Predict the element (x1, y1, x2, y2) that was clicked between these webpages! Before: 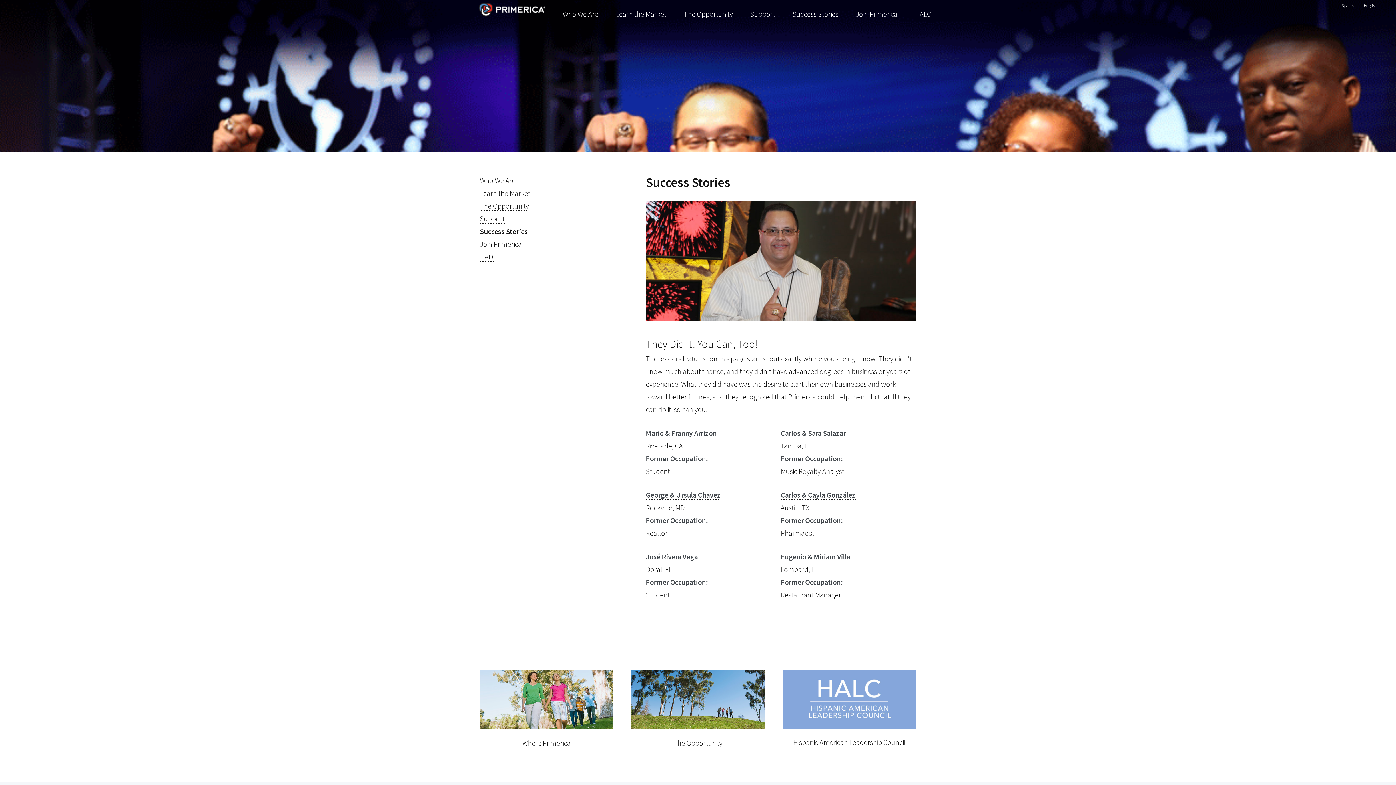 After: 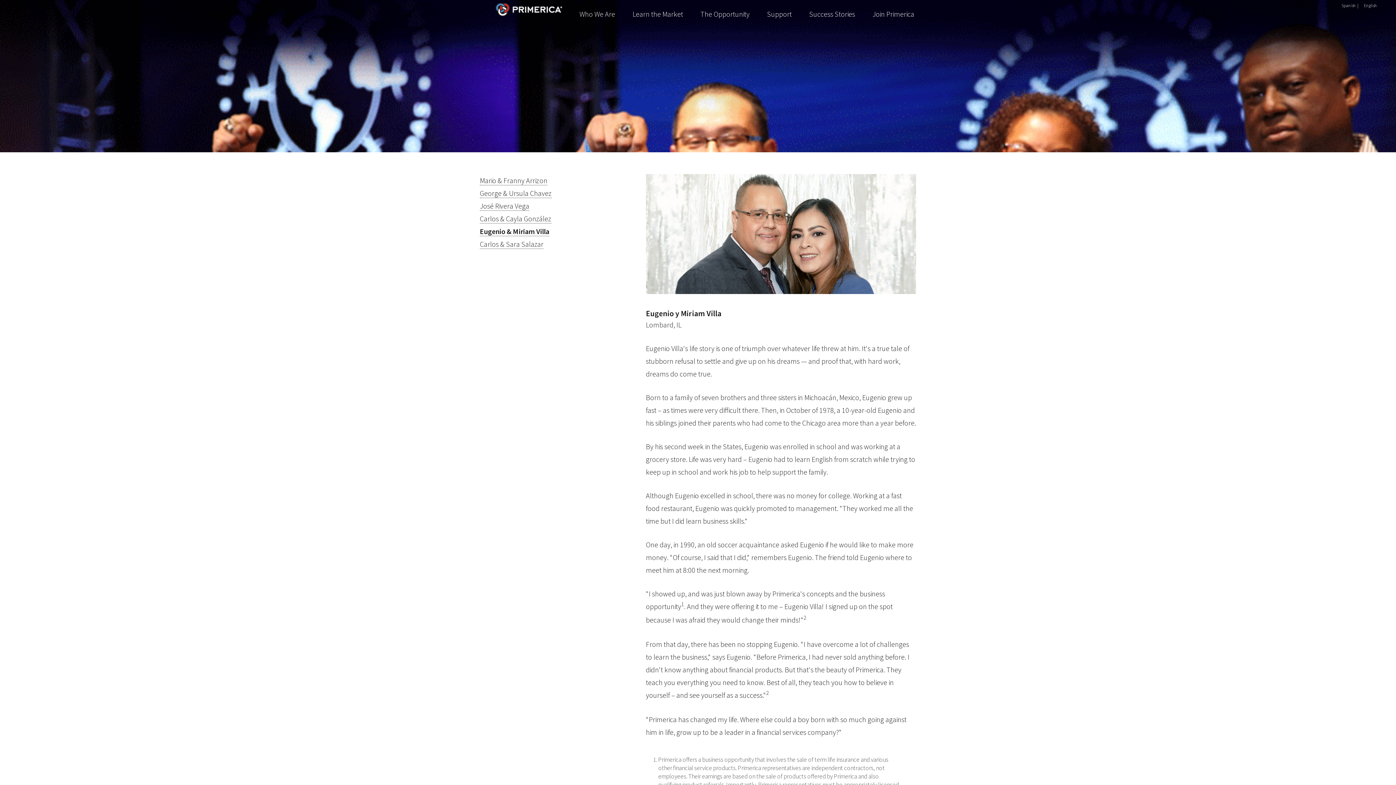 Action: bbox: (780, 552, 850, 561) label: Eugenio & Miriam Villa